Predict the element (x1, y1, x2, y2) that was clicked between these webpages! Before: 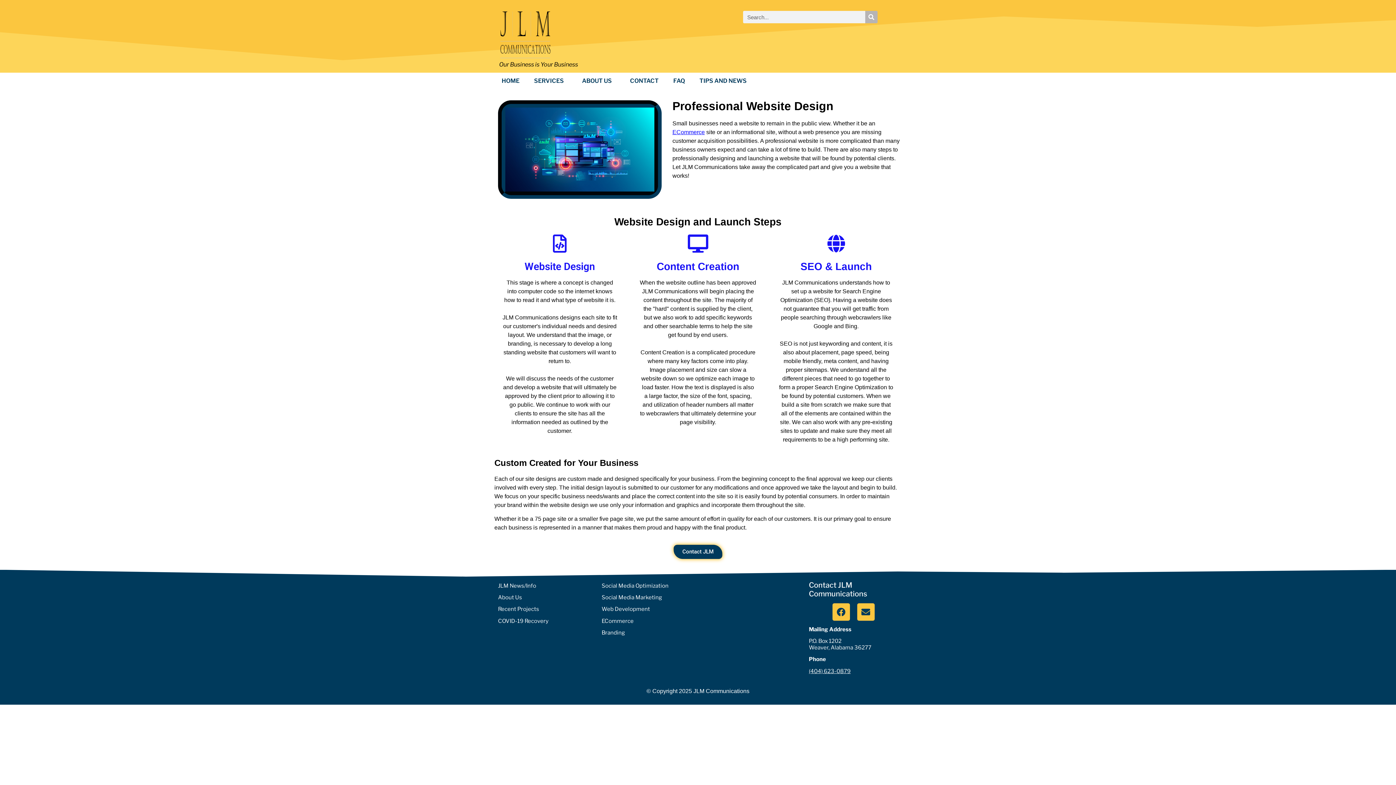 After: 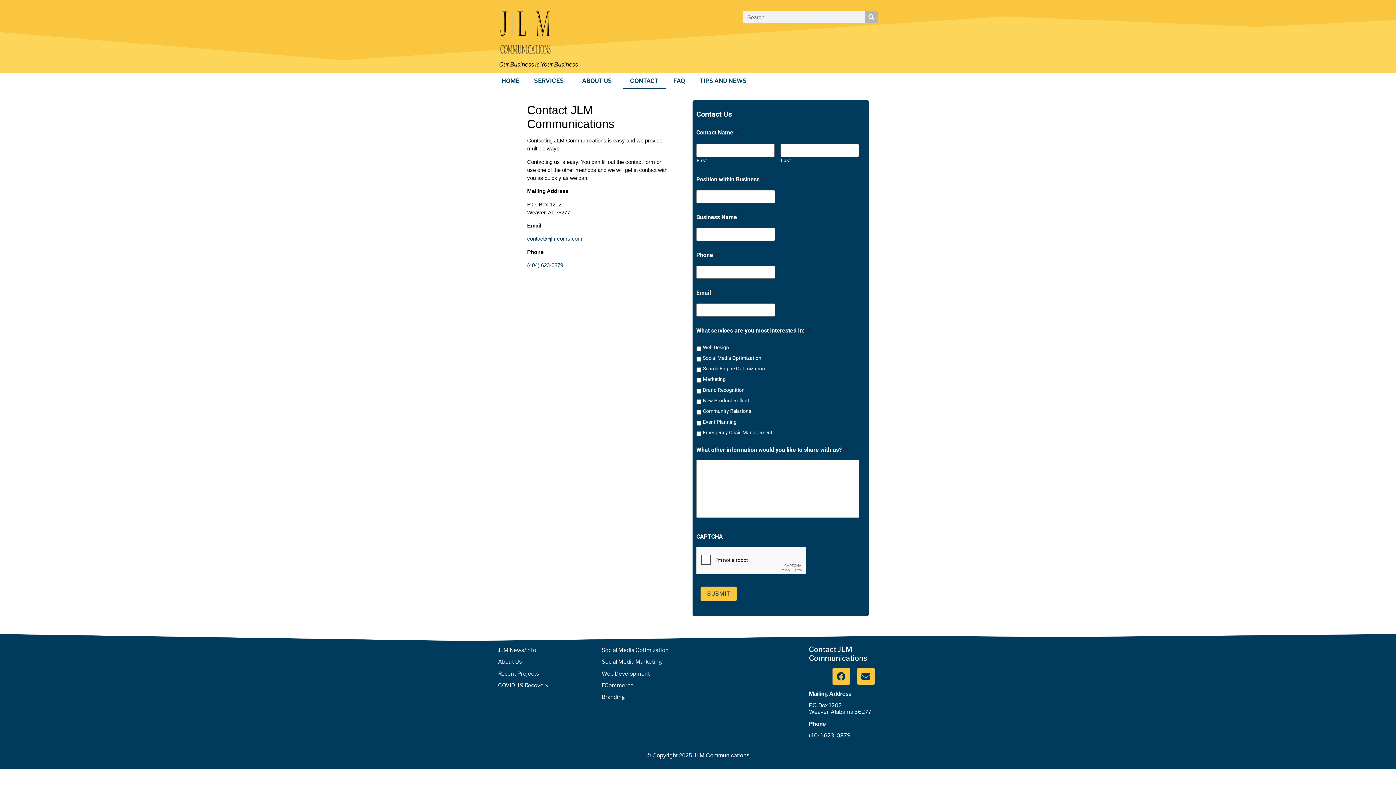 Action: bbox: (673, 544, 722, 559) label: Contact JLM